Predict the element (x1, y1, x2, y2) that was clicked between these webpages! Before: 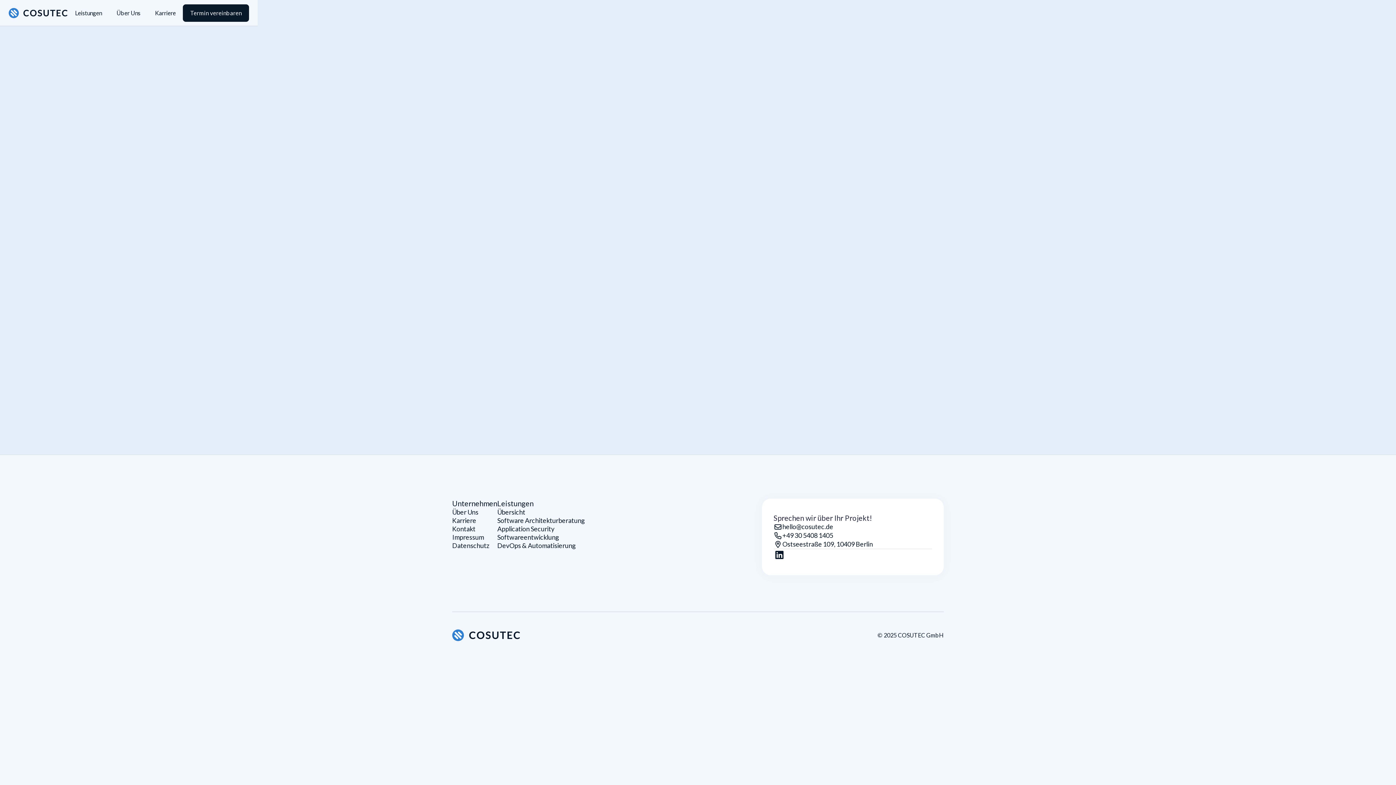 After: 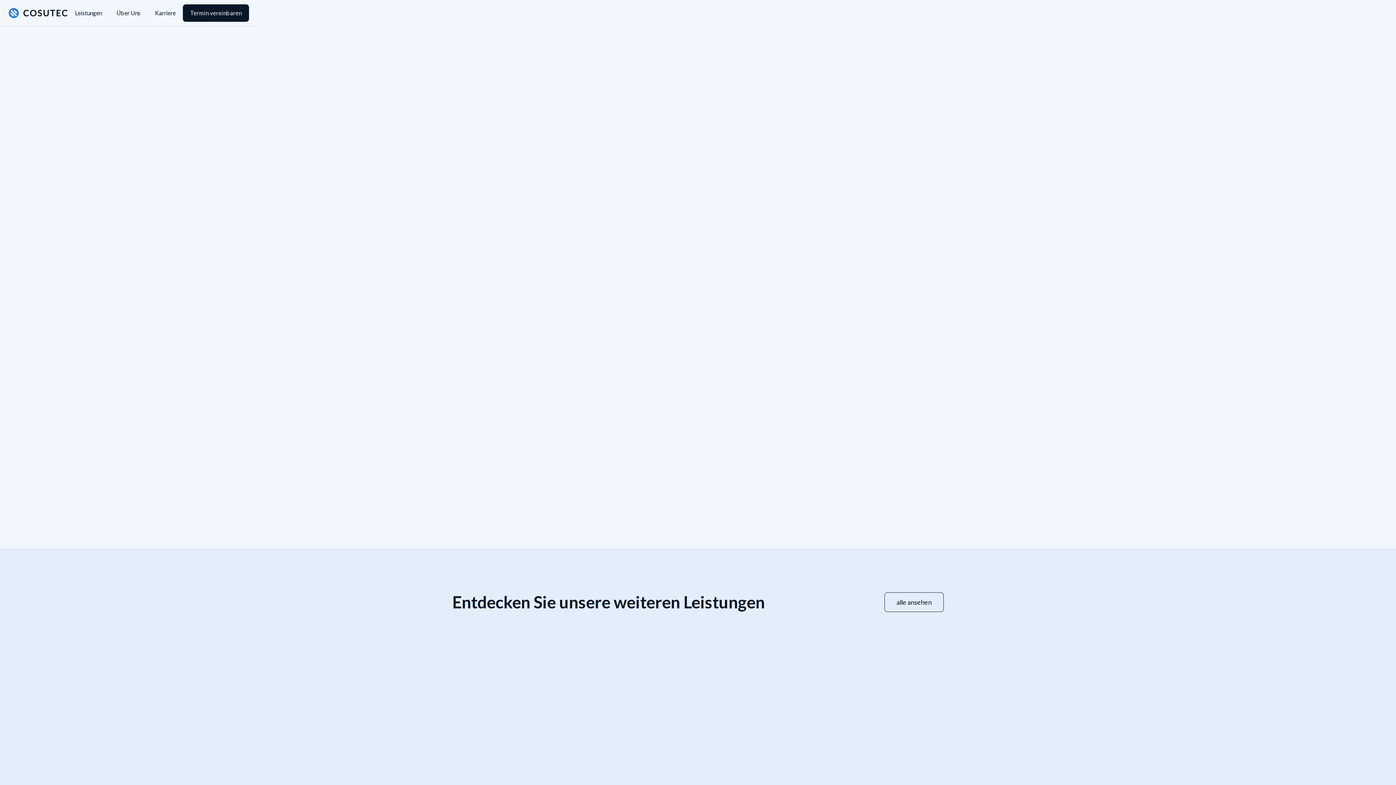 Action: bbox: (497, 541, 576, 550) label: DevOps & Automatisierung